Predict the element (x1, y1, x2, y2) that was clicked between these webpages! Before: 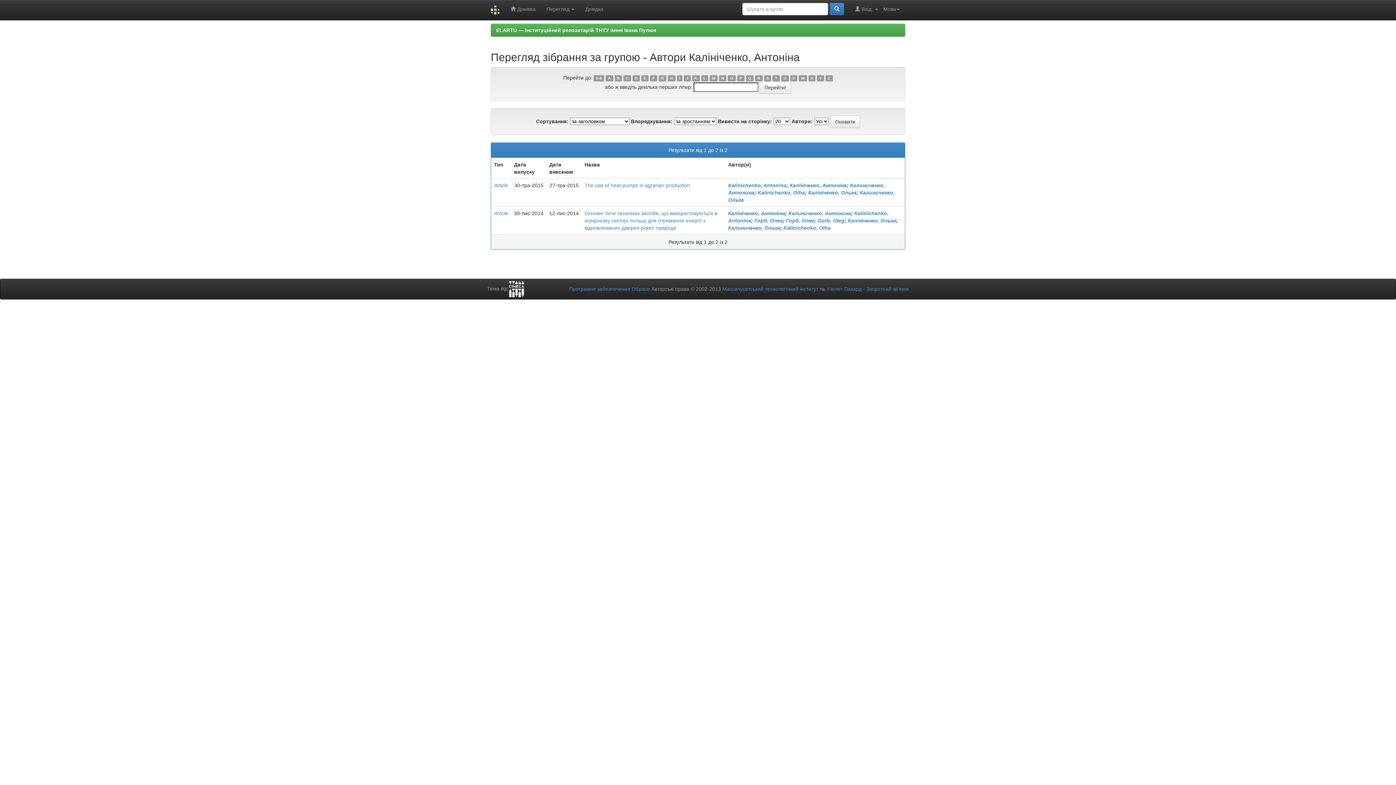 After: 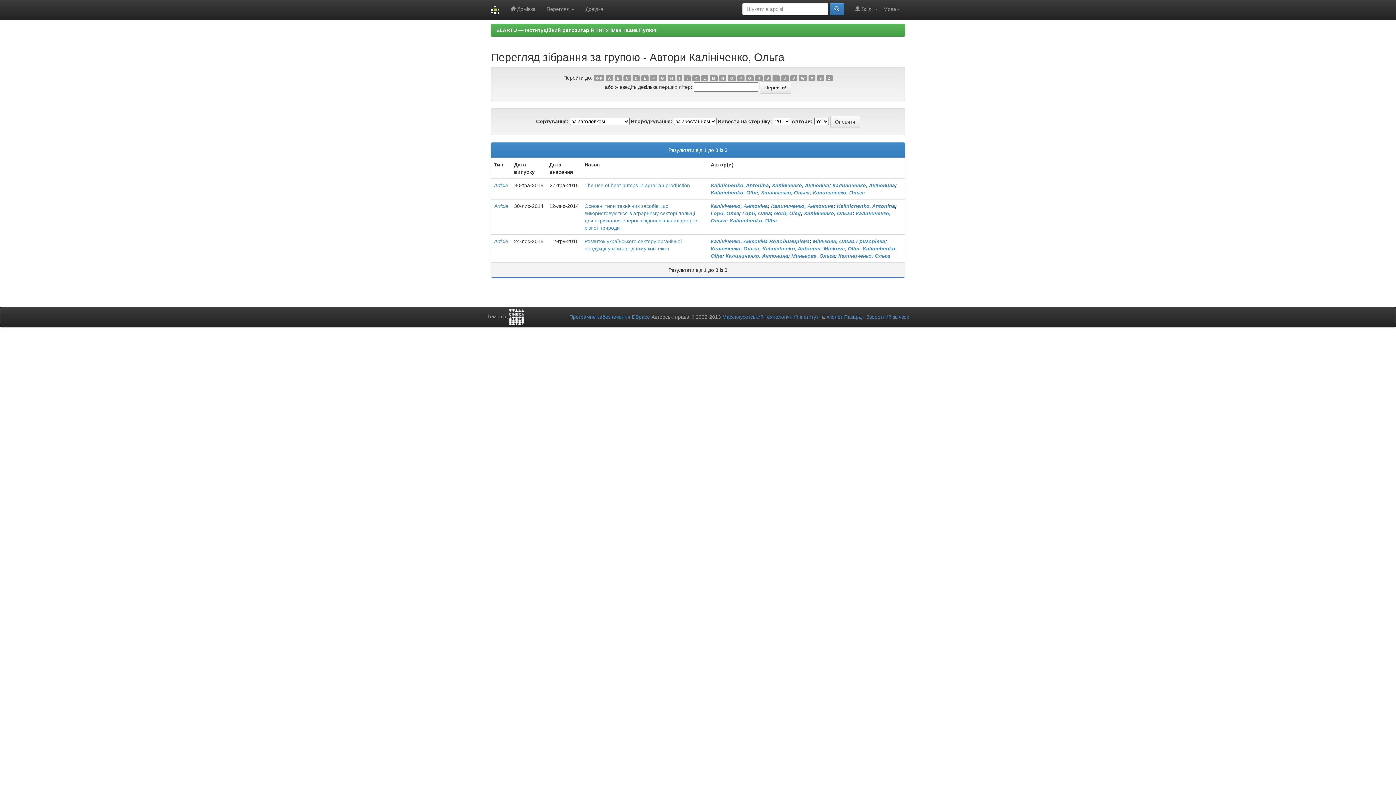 Action: bbox: (848, 217, 896, 223) label: Калініченко, Ольга